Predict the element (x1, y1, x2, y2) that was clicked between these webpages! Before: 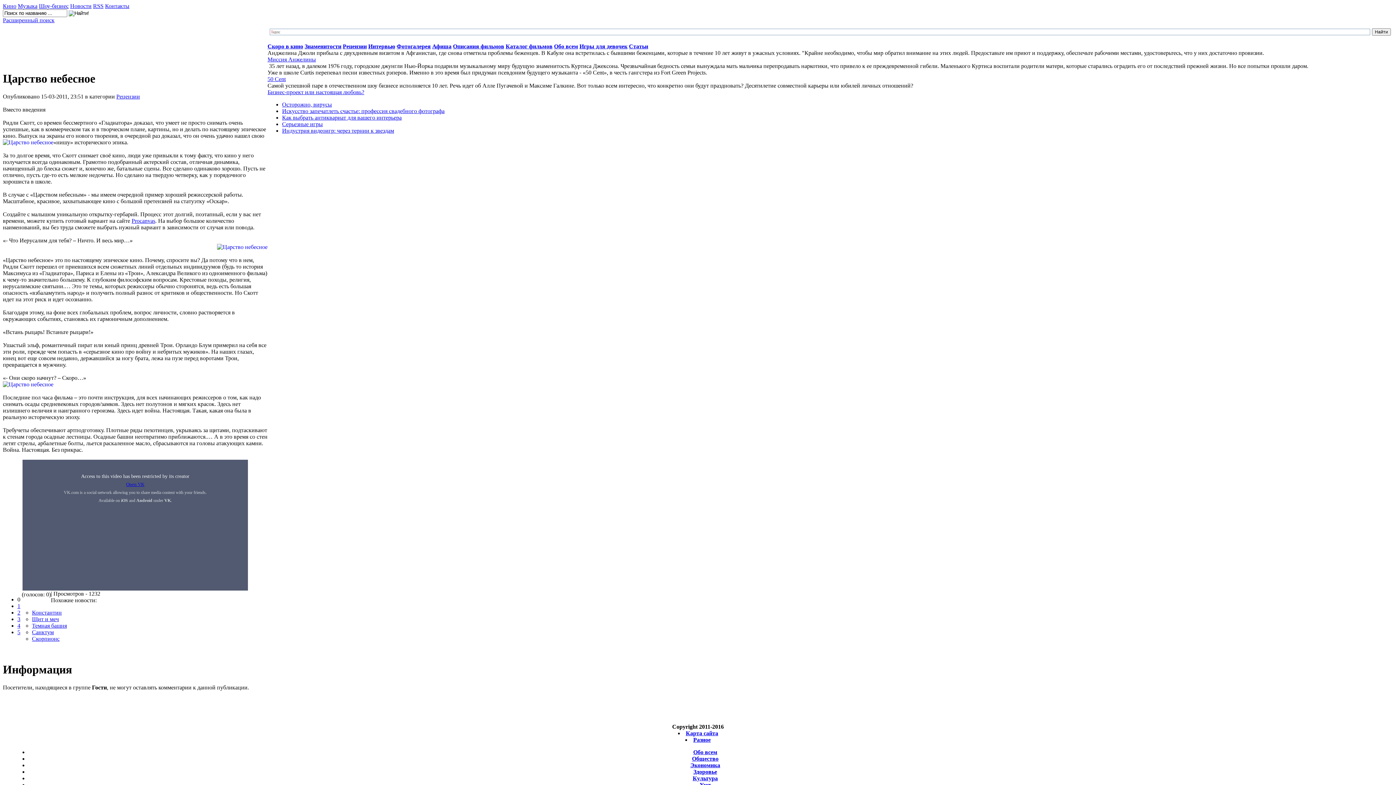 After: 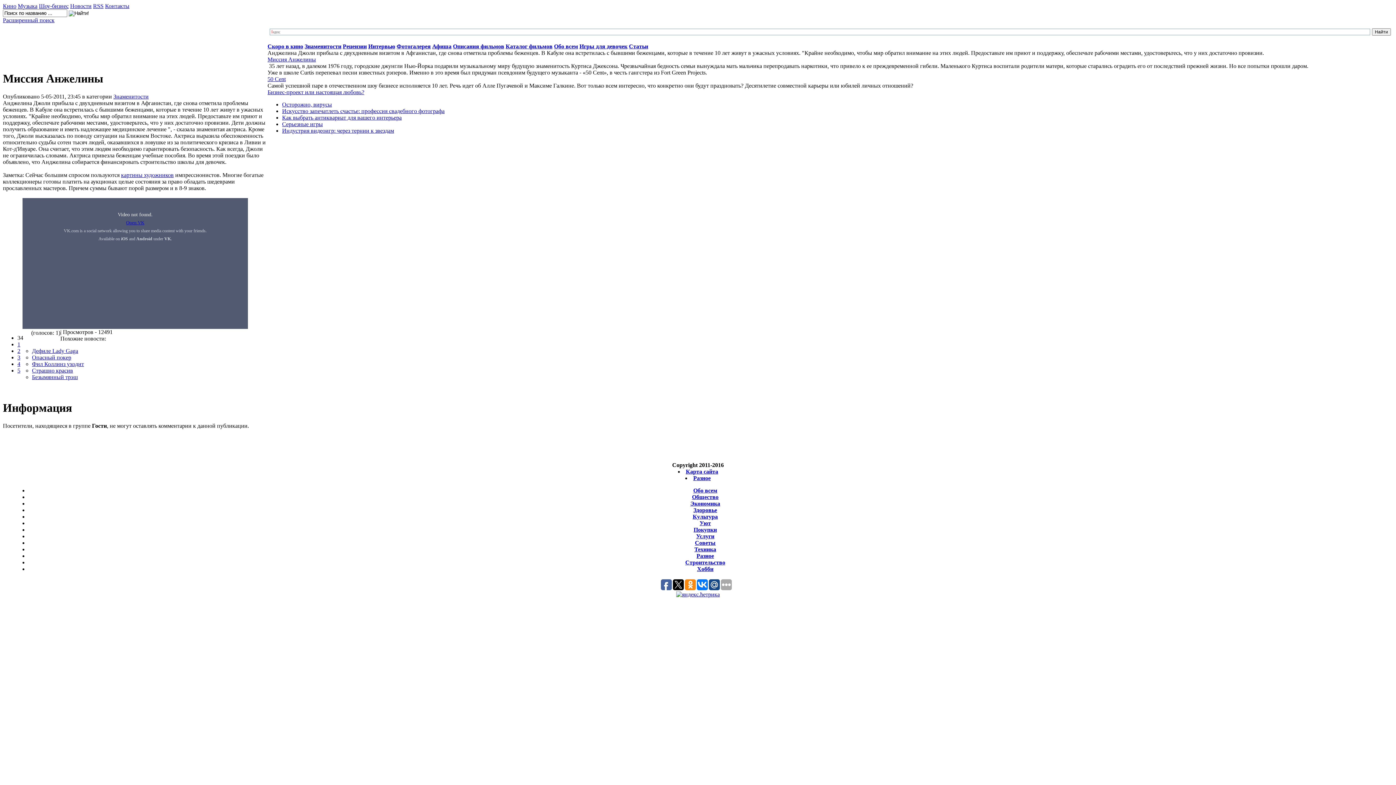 Action: label: Миссия Анжелины bbox: (267, 56, 316, 62)